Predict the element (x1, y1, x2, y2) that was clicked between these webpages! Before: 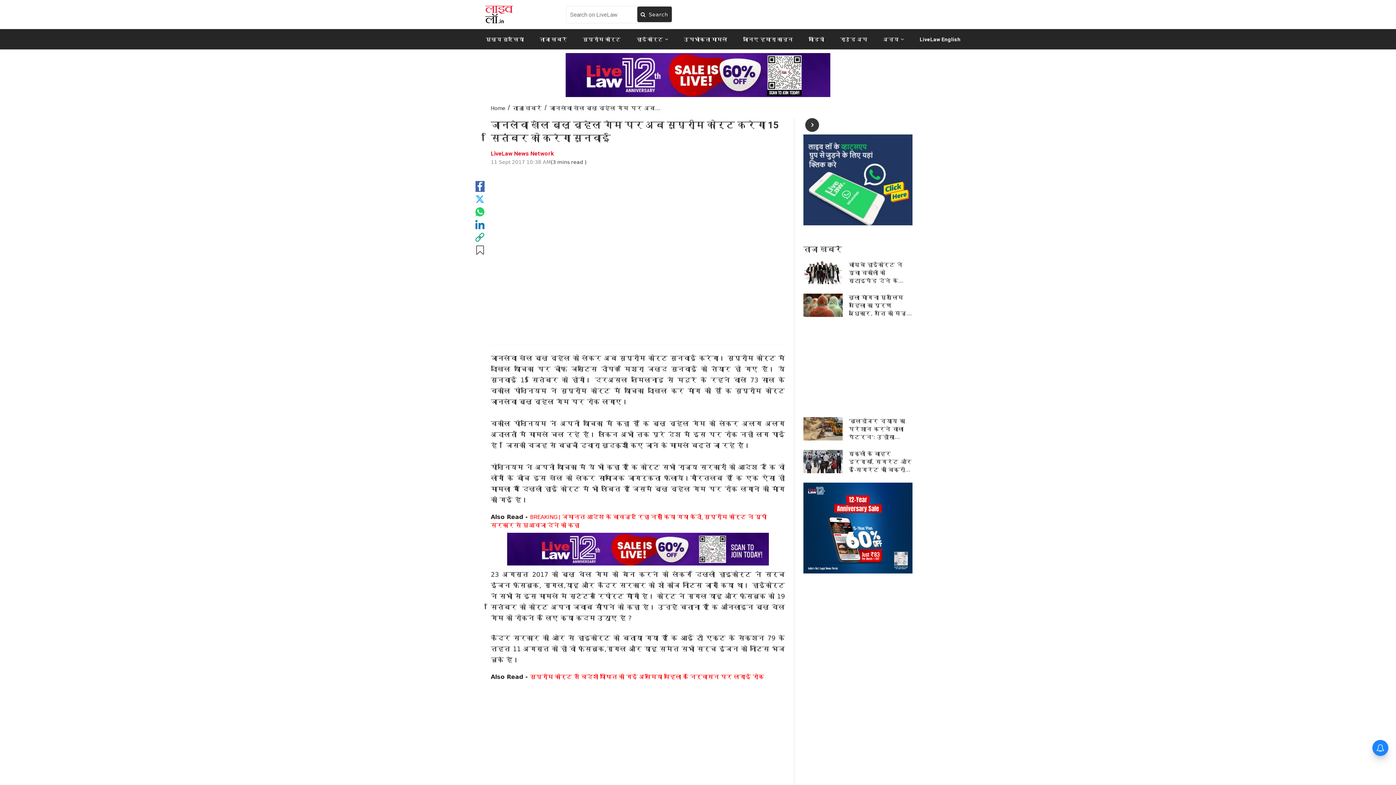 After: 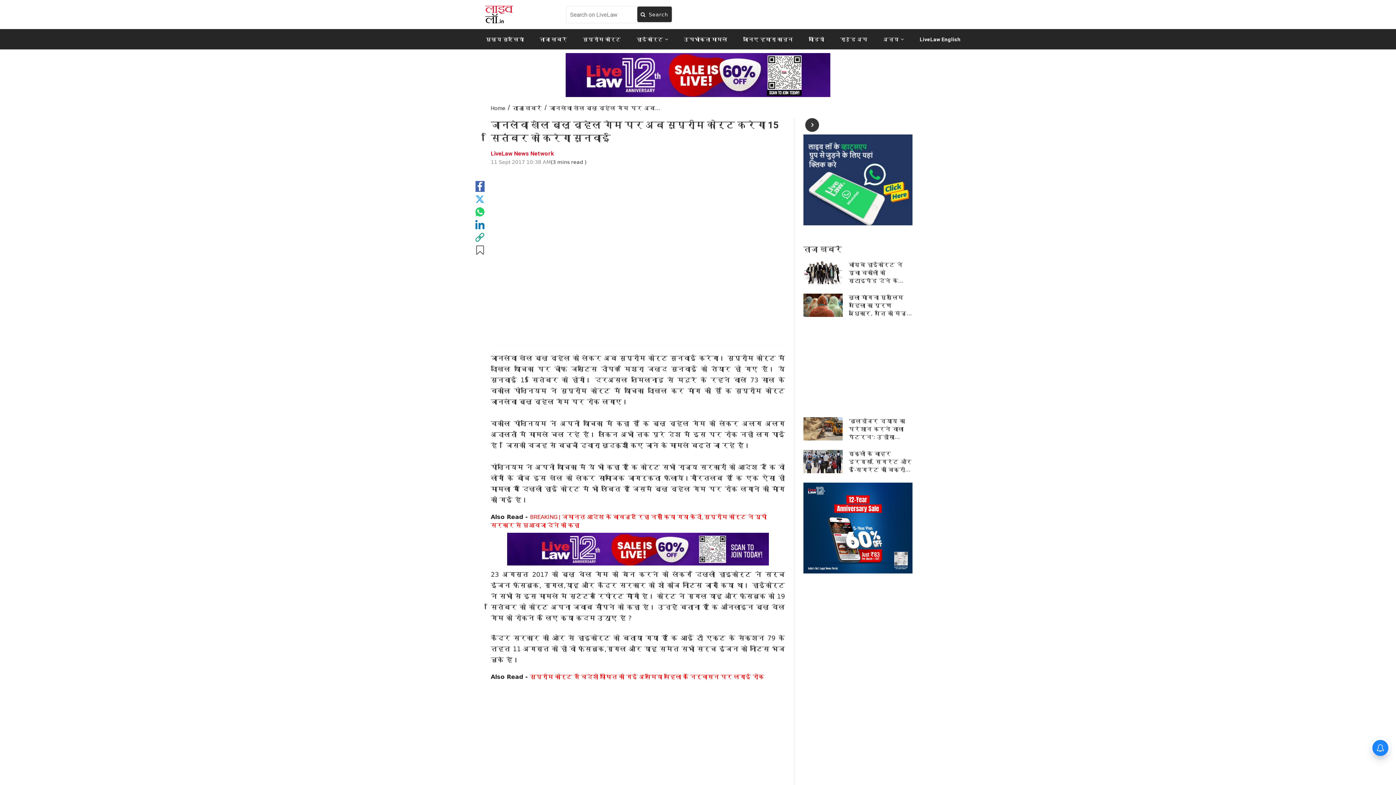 Action: bbox: (475, 206, 484, 217) label: whatsapp